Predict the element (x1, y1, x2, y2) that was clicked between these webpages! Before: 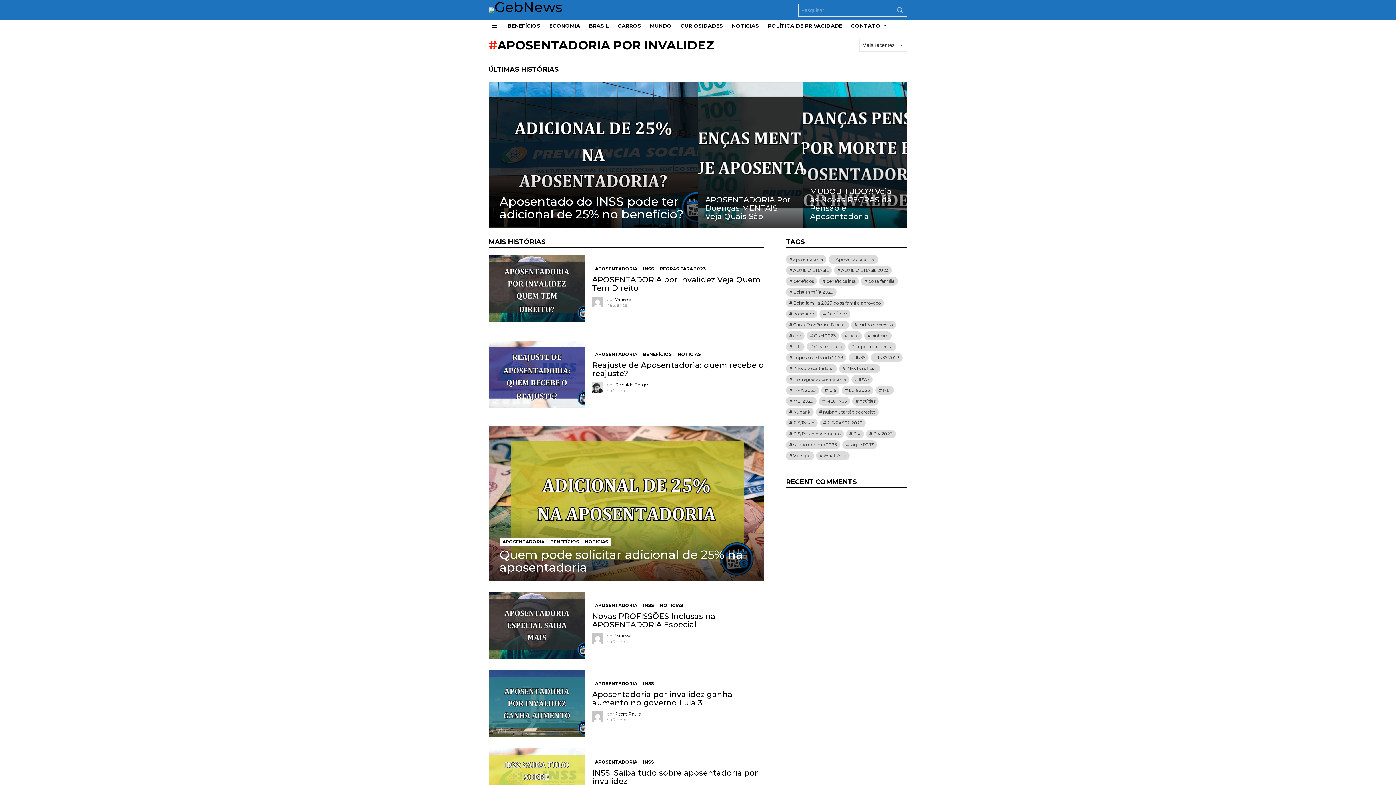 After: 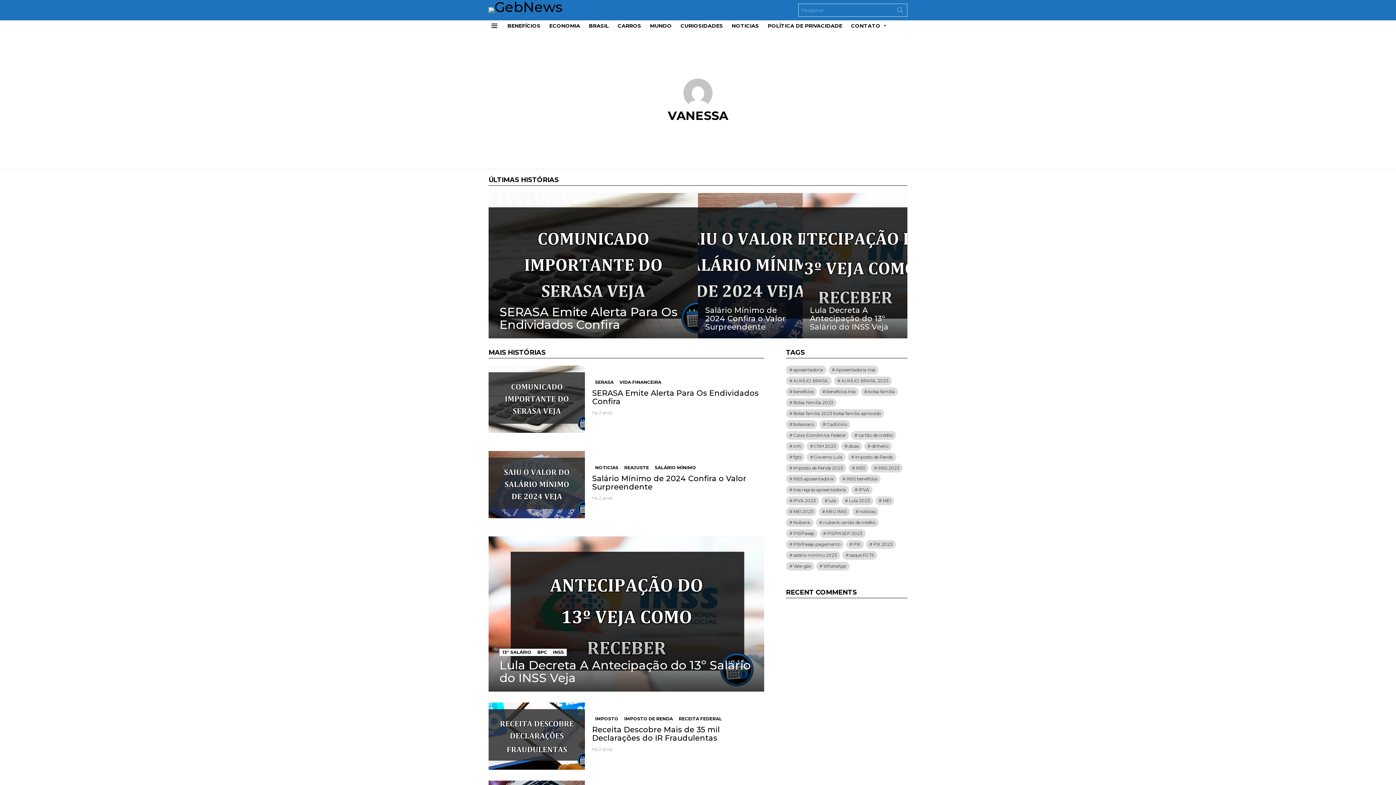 Action: label: Vanessa bbox: (615, 296, 631, 302)